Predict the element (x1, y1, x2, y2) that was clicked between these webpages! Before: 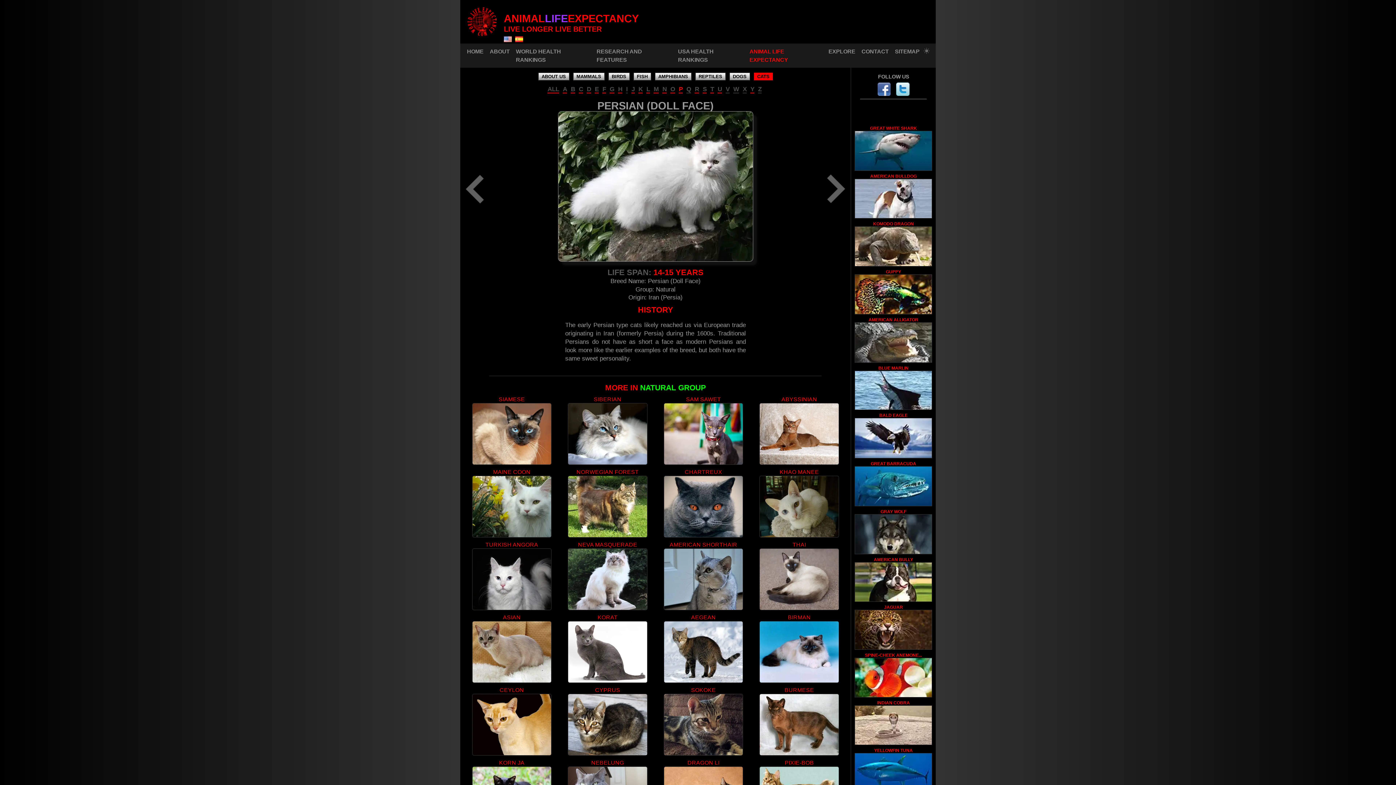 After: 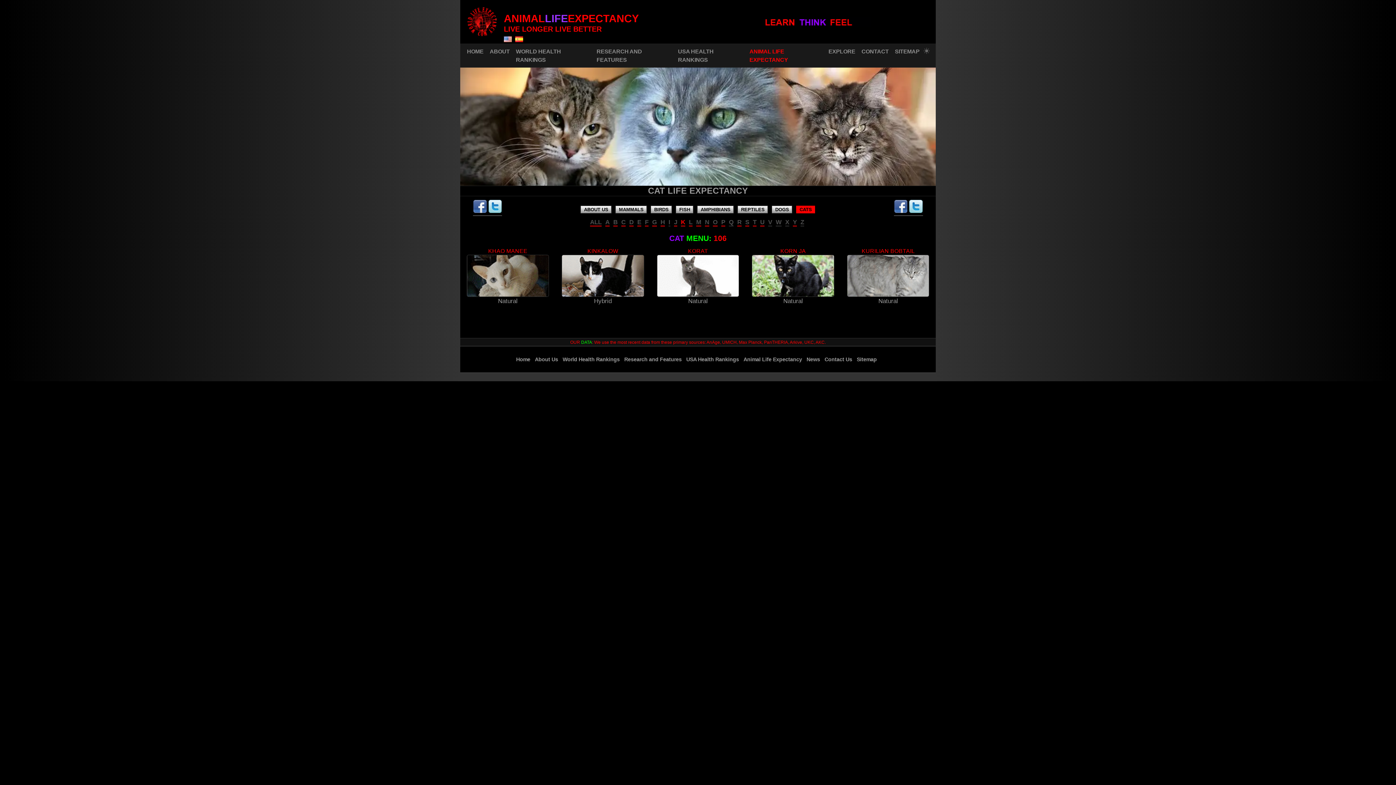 Action: label: K bbox: (638, 85, 642, 93)